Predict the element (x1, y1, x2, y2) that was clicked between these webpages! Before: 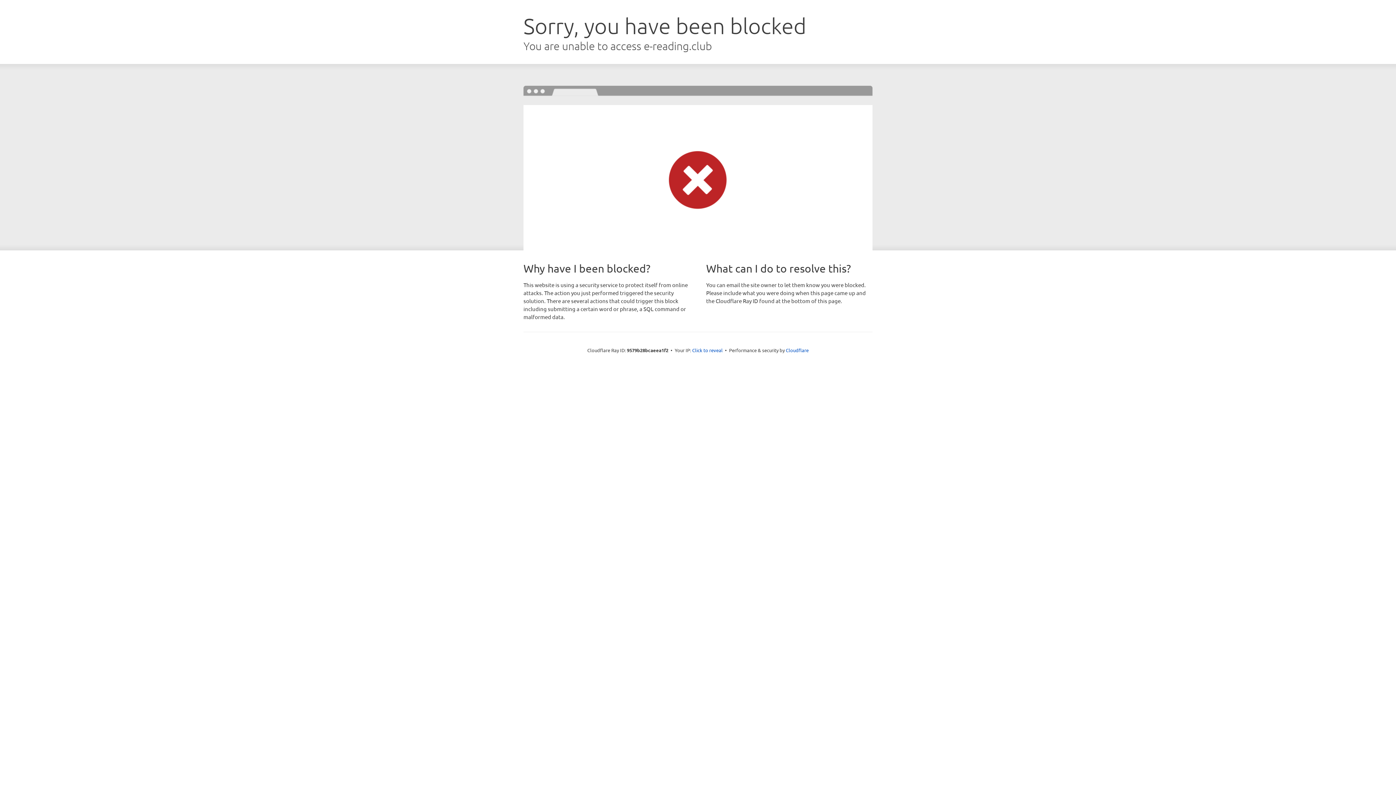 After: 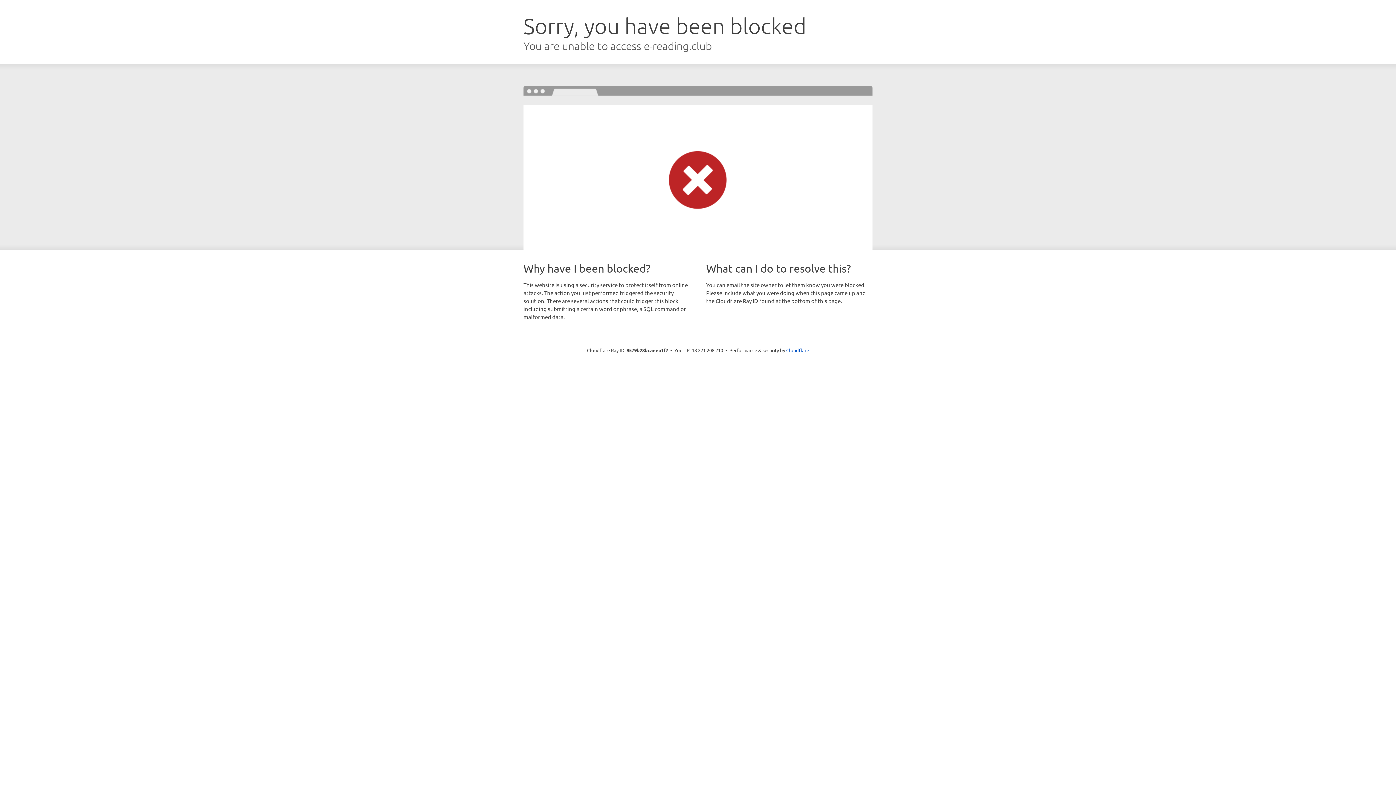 Action: label: Click to reveal bbox: (692, 346, 722, 353)